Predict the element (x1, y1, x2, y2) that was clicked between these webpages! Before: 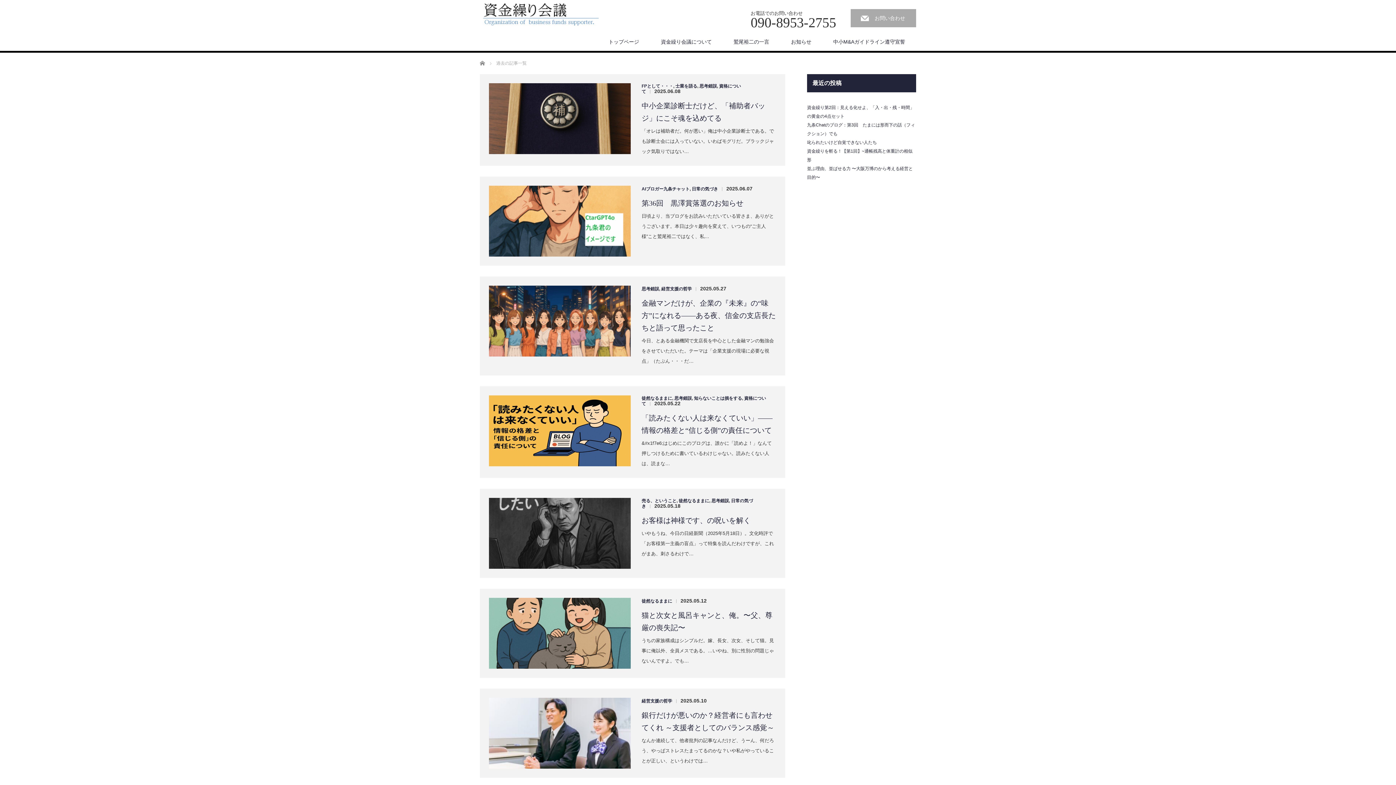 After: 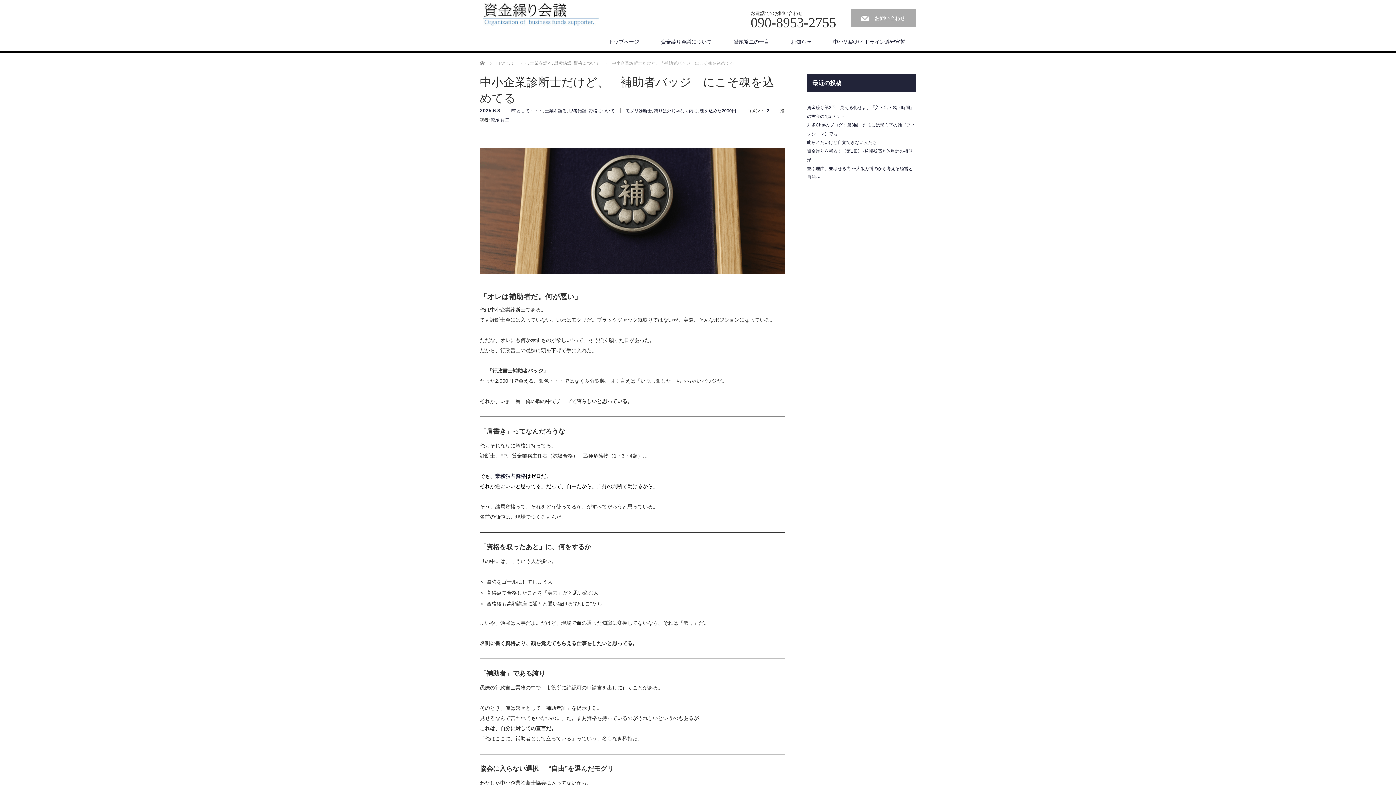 Action: bbox: (489, 83, 630, 154)